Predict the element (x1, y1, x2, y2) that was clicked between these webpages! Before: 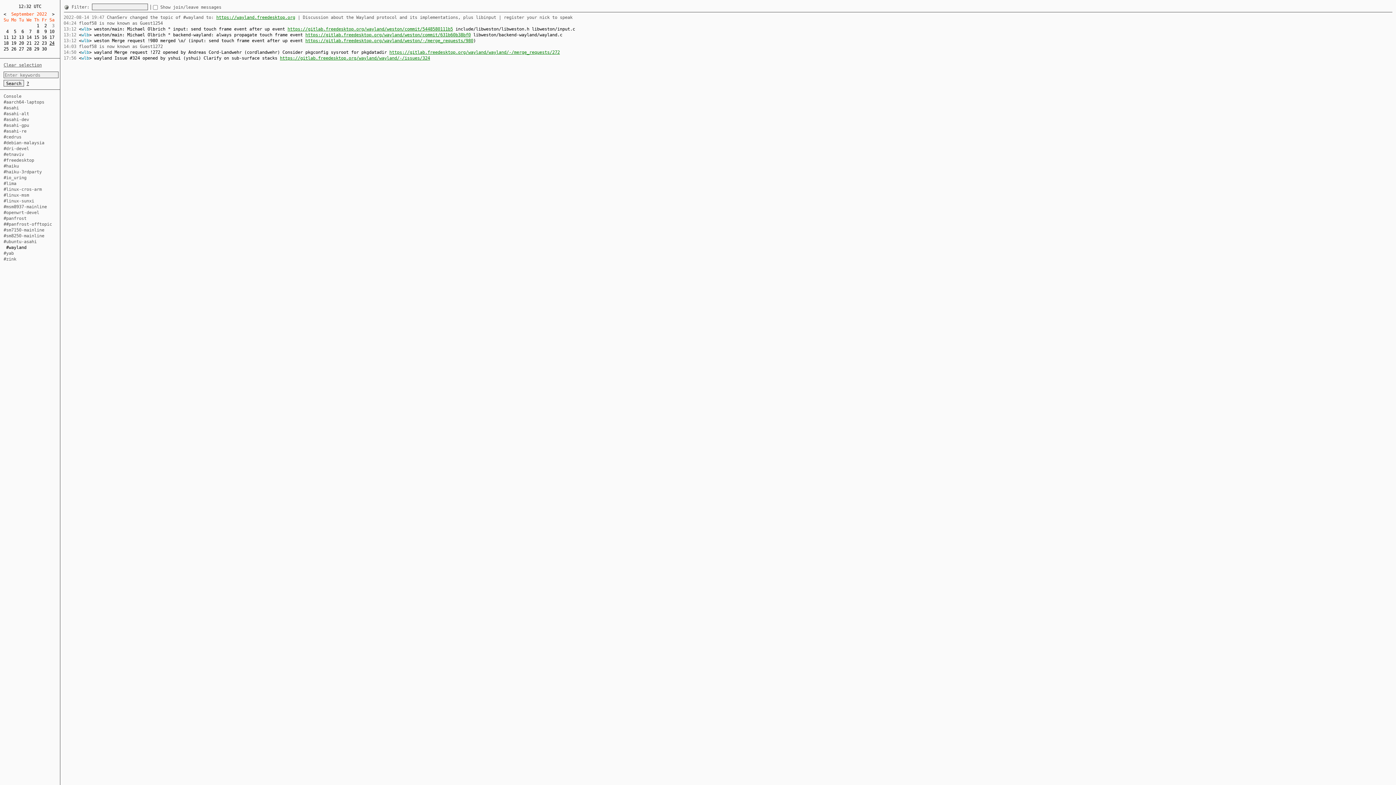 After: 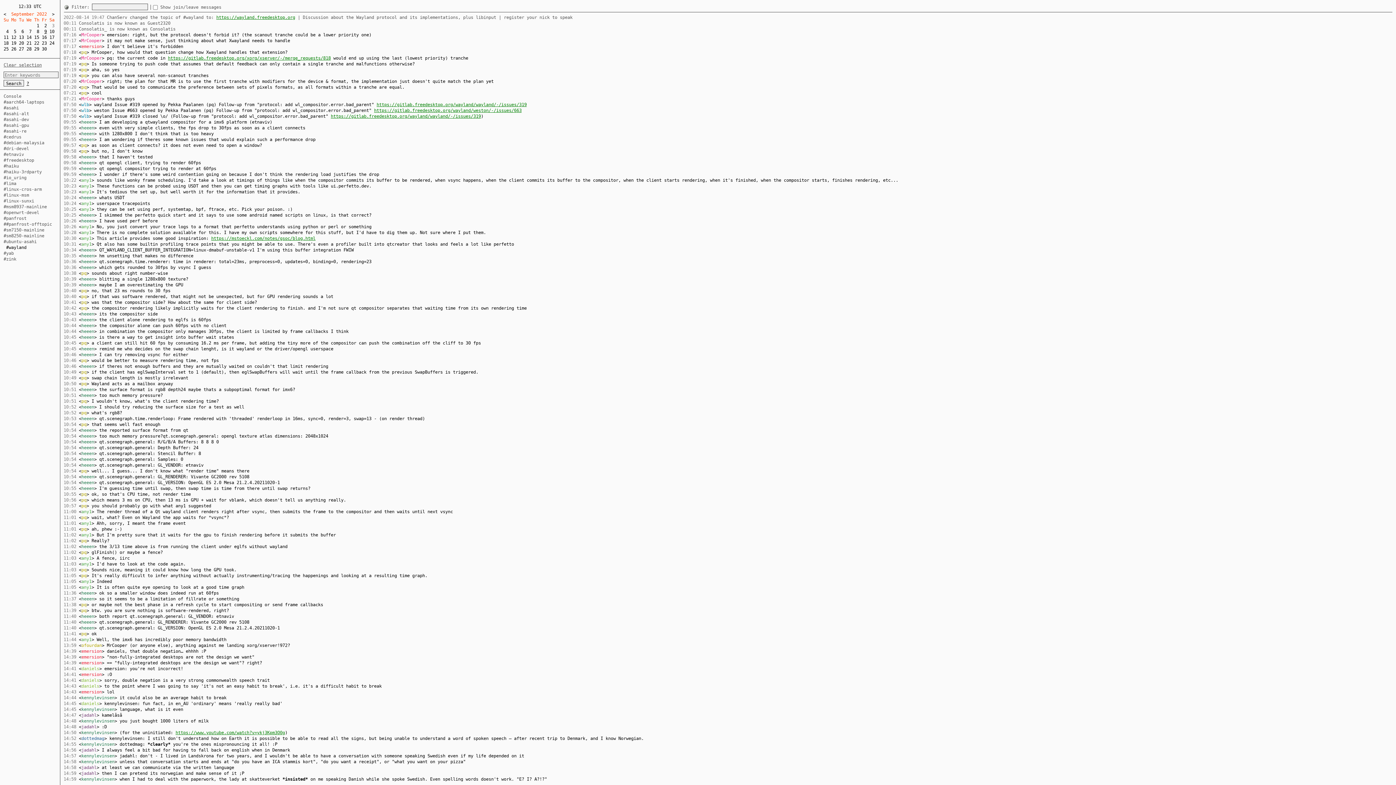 Action: bbox: (44, 29, 46, 34) label: 9